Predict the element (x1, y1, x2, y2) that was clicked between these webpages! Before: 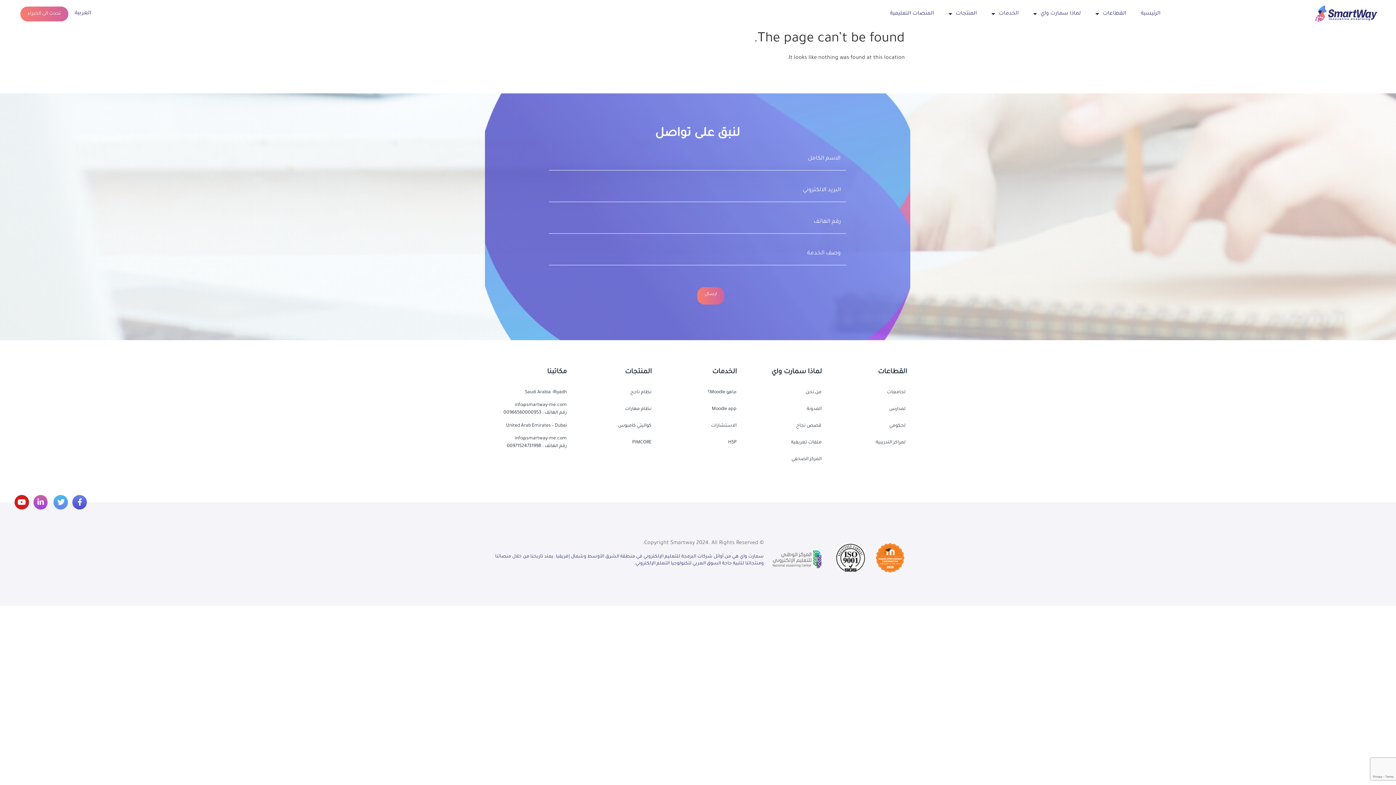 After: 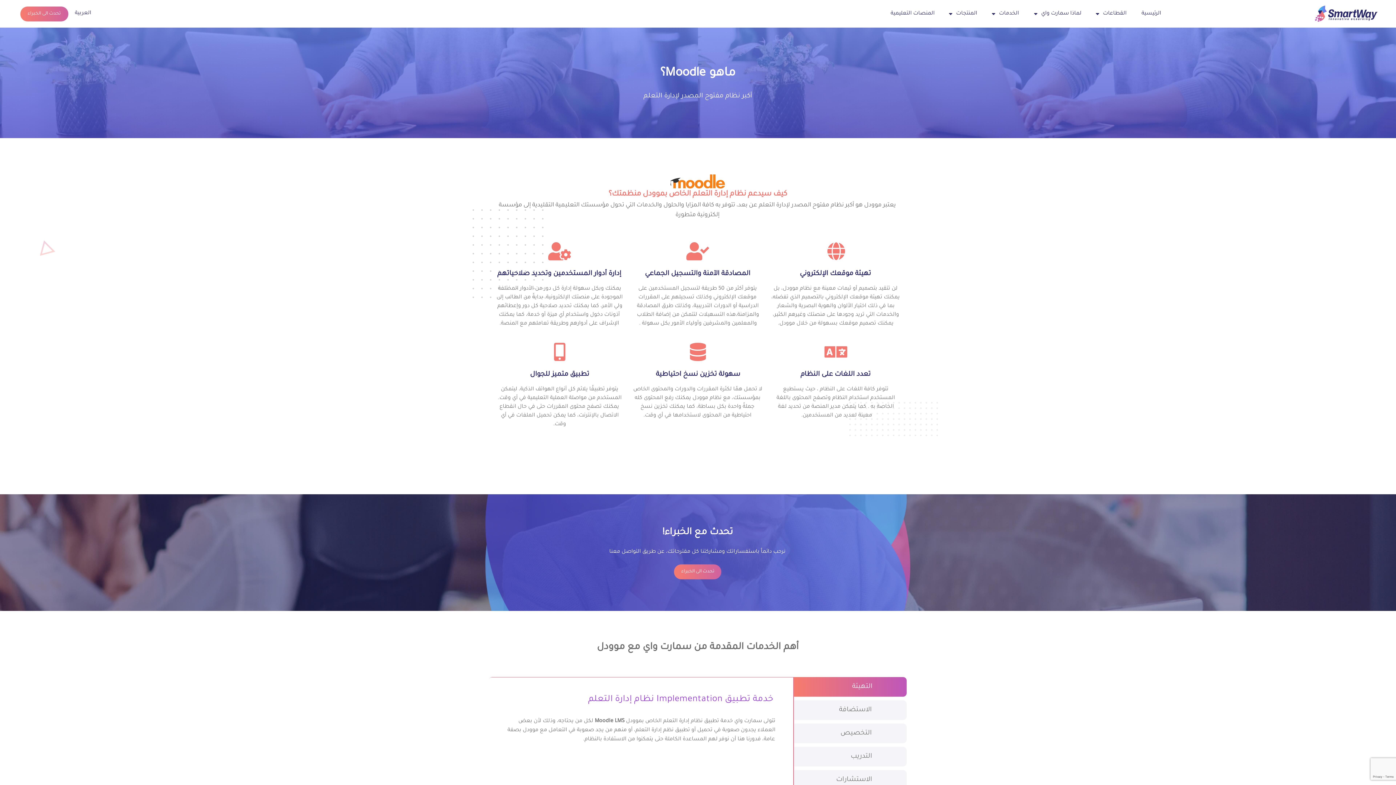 Action: bbox: (659, 384, 737, 401) label: ماهو Moodle؟